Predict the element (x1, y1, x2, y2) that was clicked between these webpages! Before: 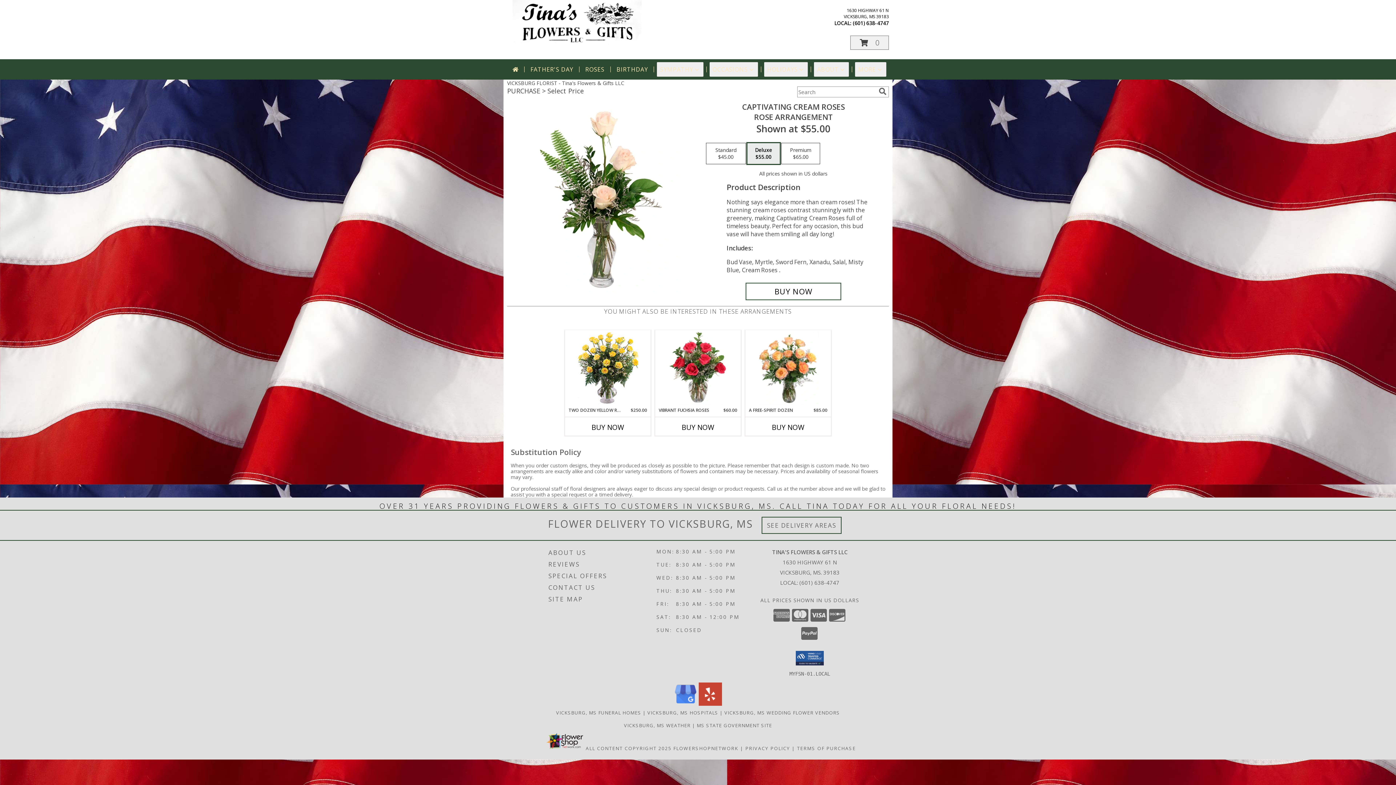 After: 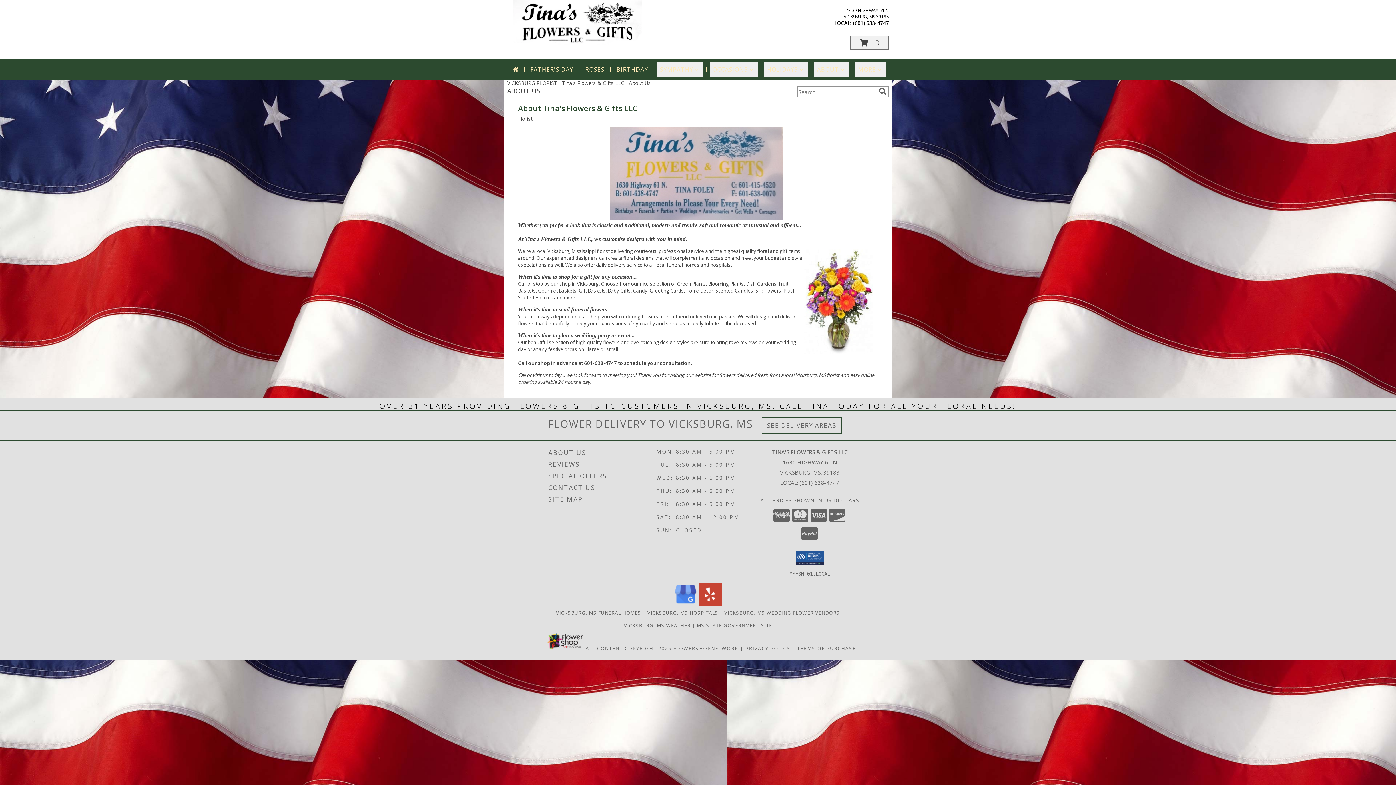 Action: bbox: (548, 547, 654, 558) label: ABOUT US